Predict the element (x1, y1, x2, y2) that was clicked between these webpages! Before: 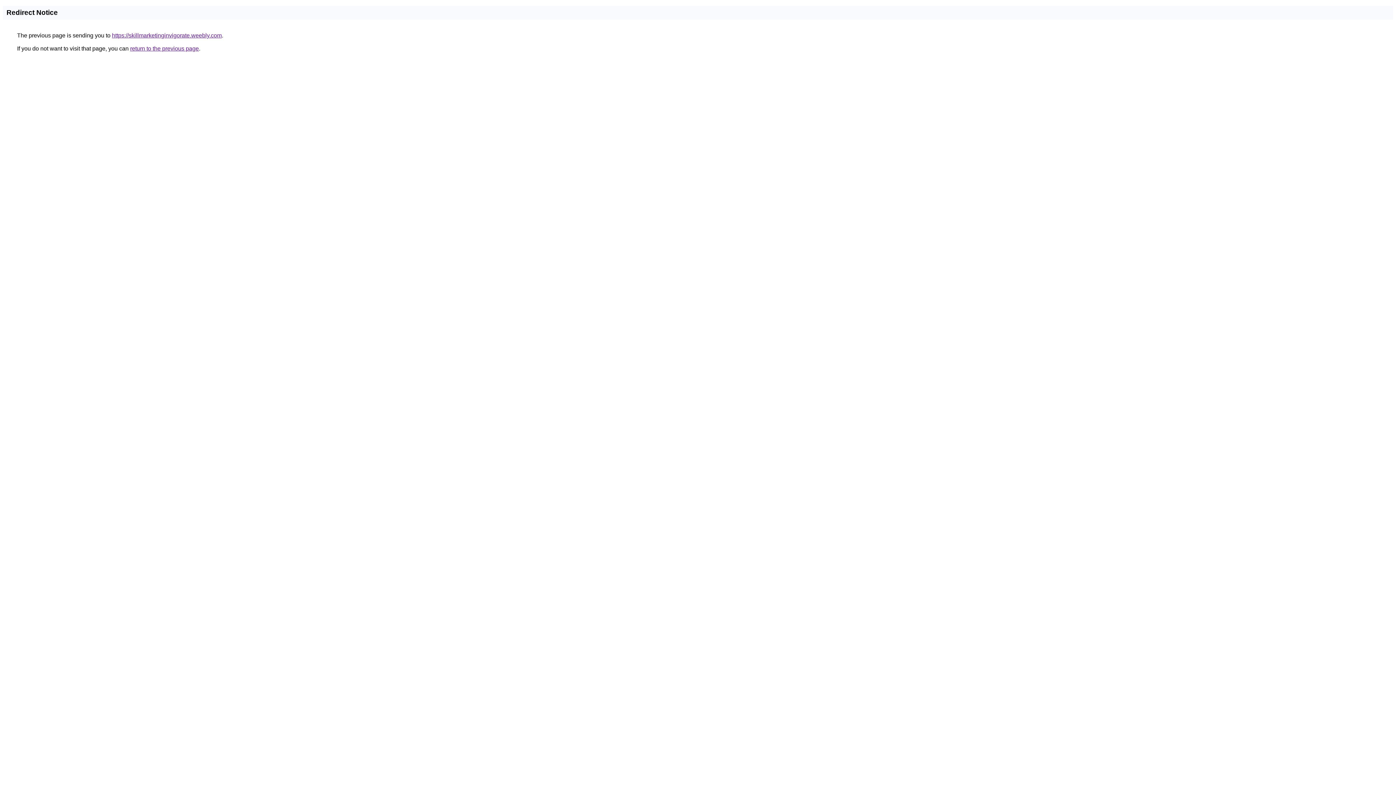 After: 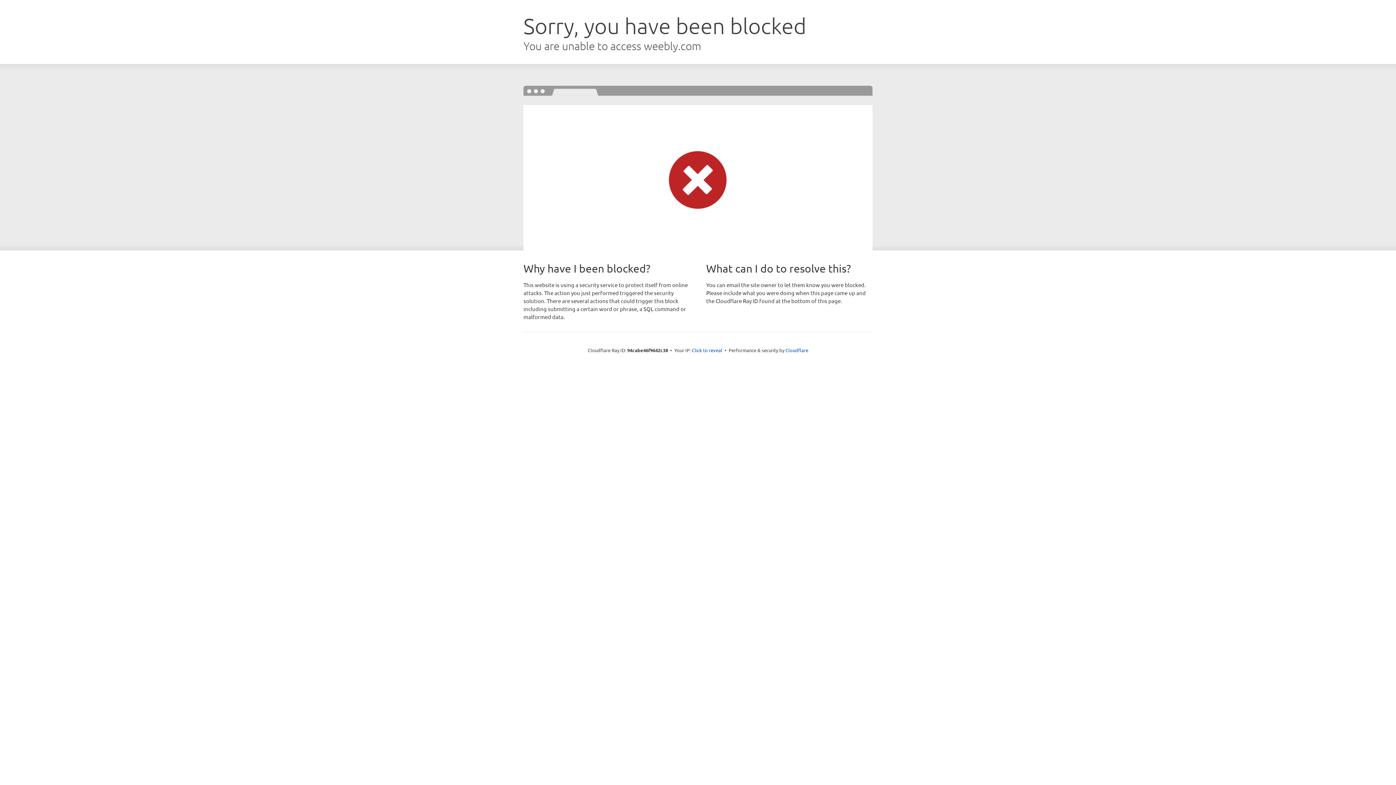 Action: bbox: (112, 32, 221, 38) label: https://skillmarketinginvigorate.weebly.com